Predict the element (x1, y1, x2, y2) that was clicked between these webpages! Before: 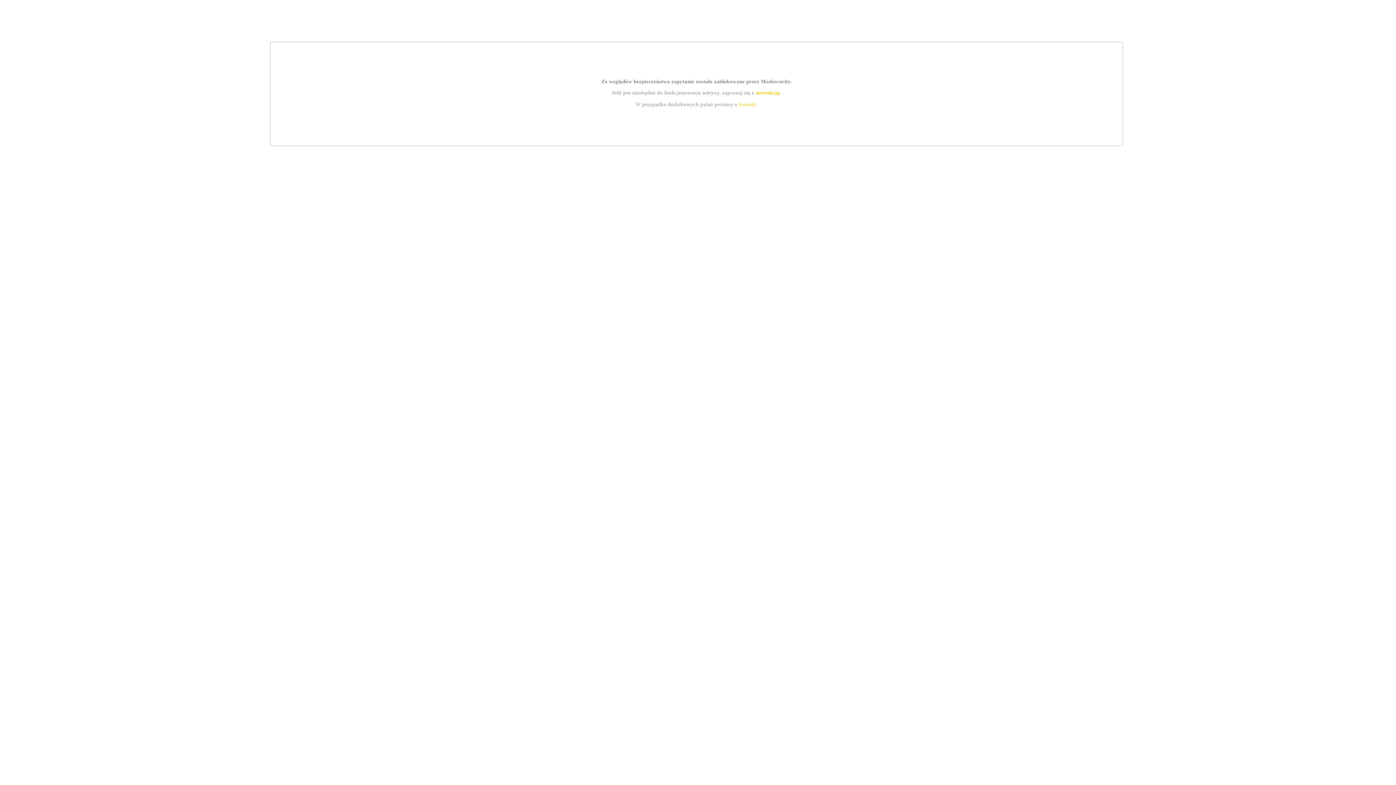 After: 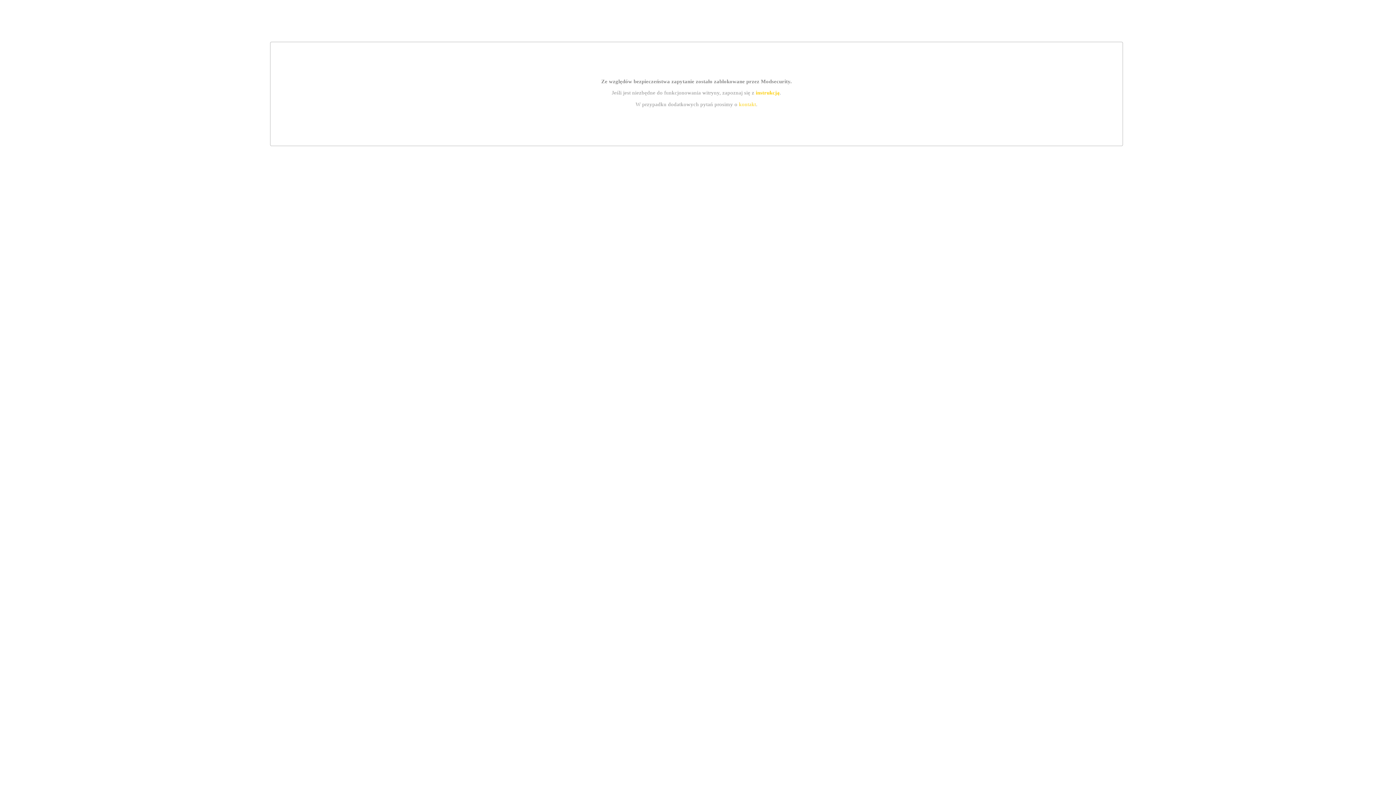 Action: bbox: (739, 101, 756, 107) label: kontakt